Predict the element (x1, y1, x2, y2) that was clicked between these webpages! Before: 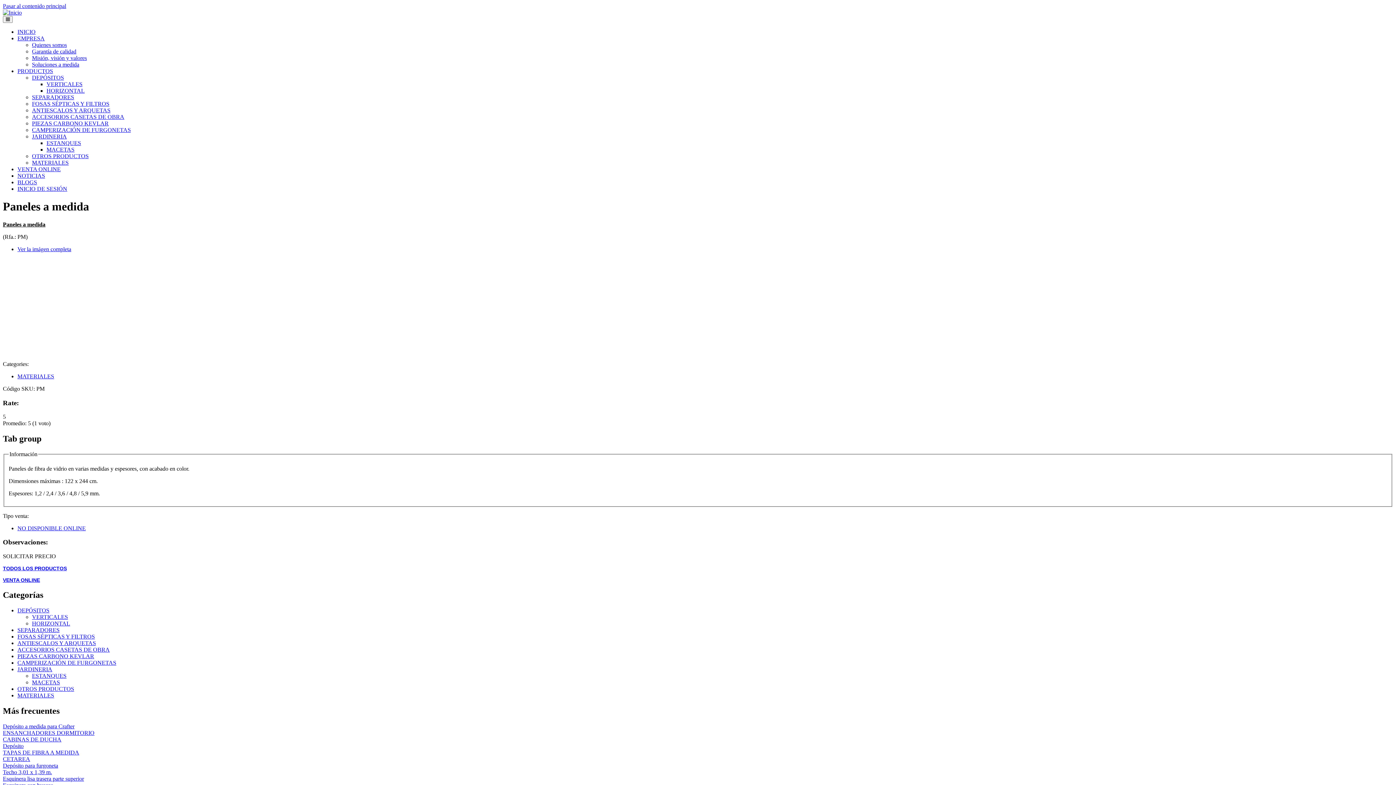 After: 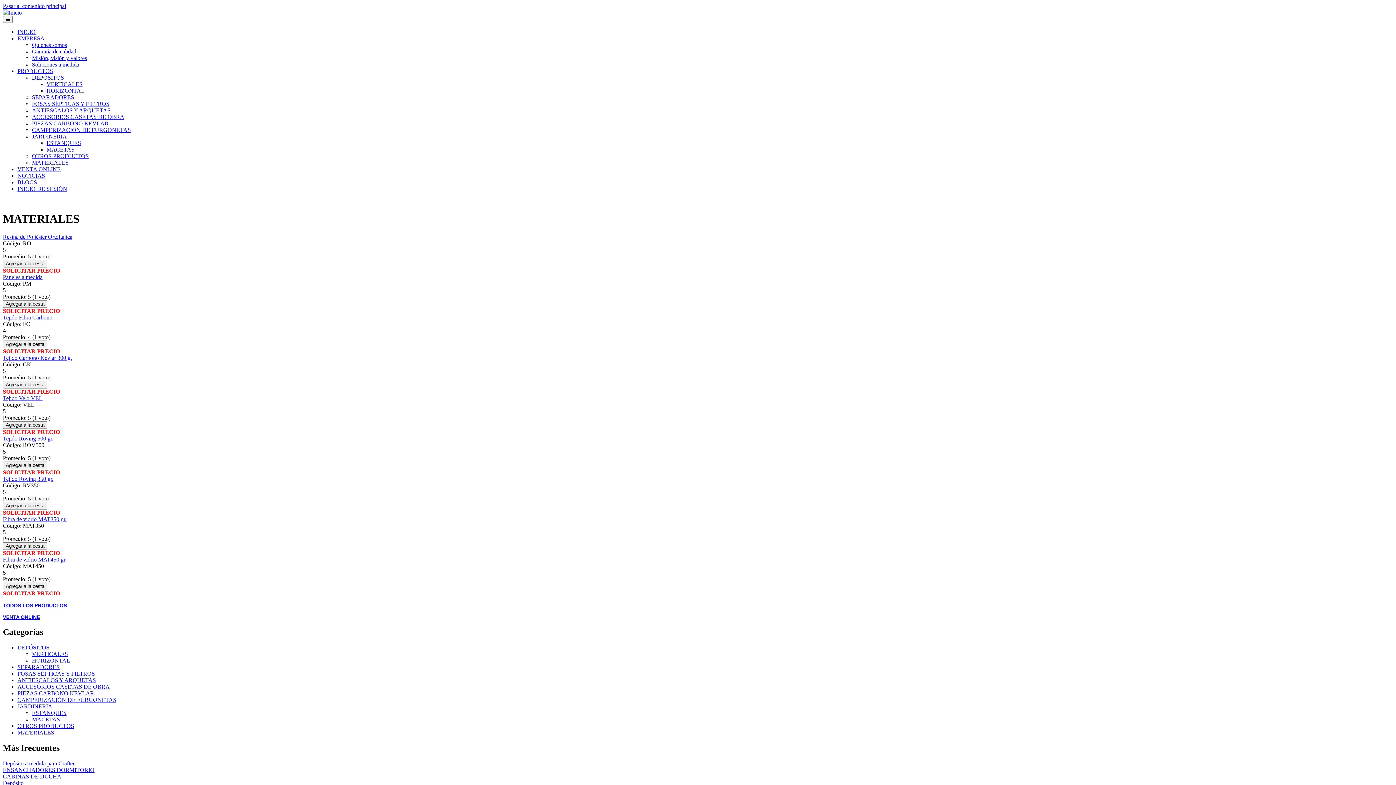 Action: bbox: (32, 159, 68, 165) label: MATERIALES